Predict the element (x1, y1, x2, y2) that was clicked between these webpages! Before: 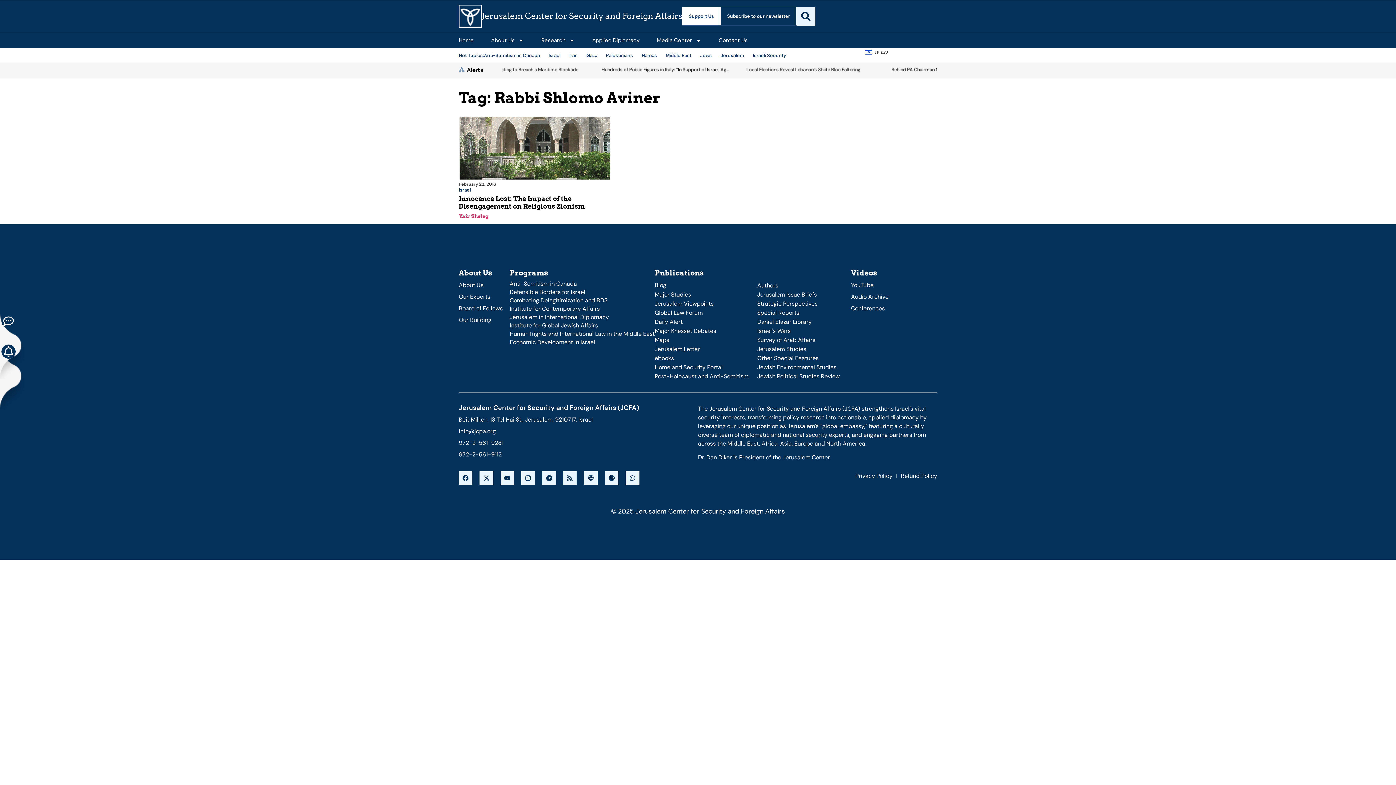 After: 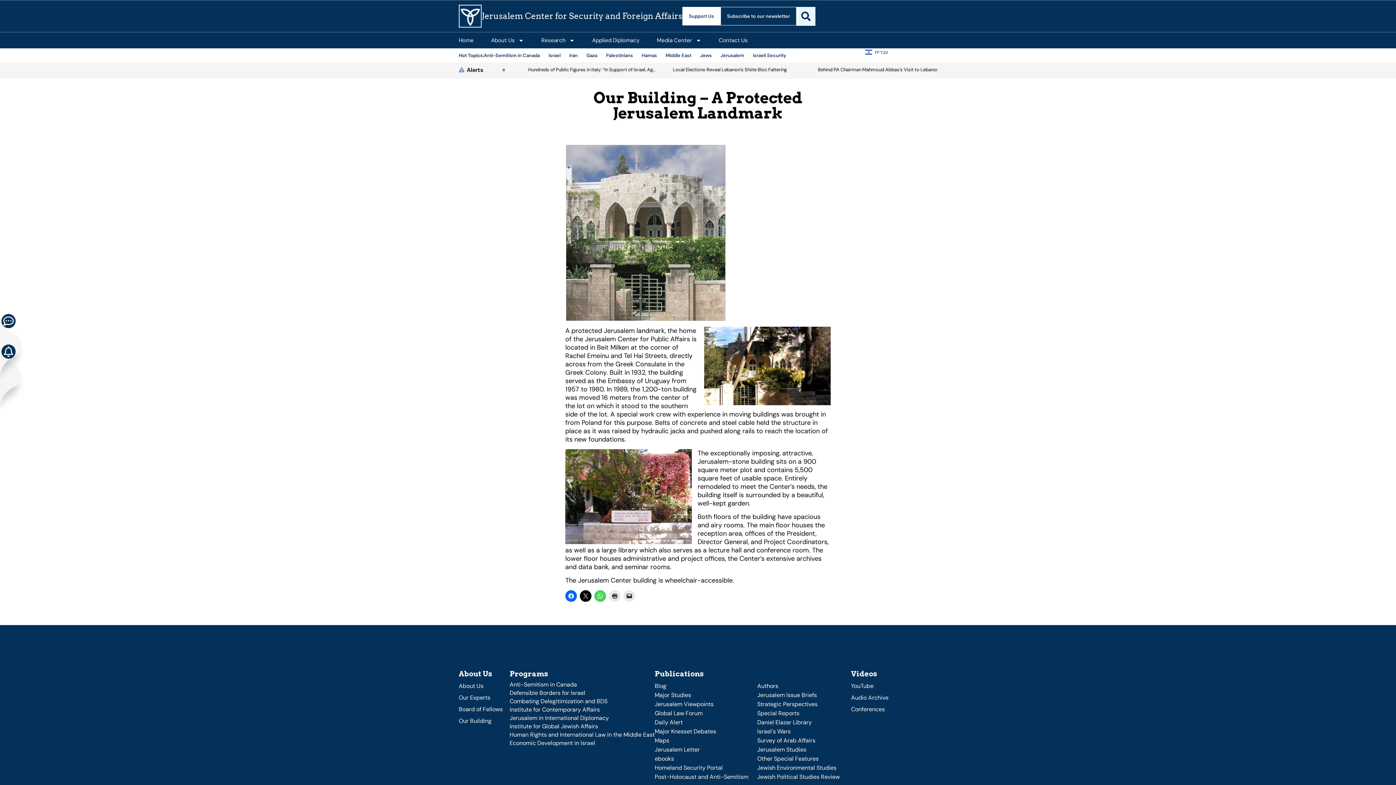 Action: label: Our Building bbox: (458, 316, 509, 324)